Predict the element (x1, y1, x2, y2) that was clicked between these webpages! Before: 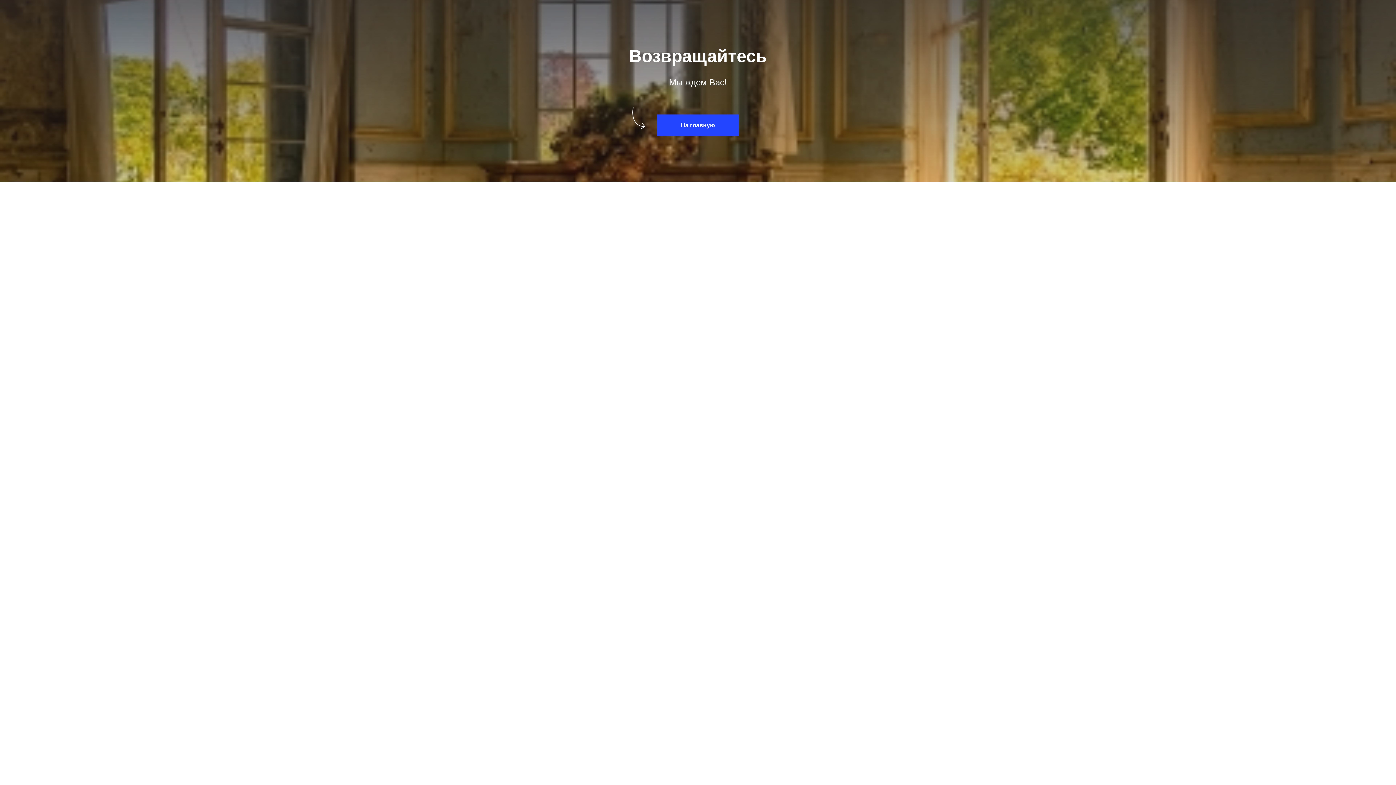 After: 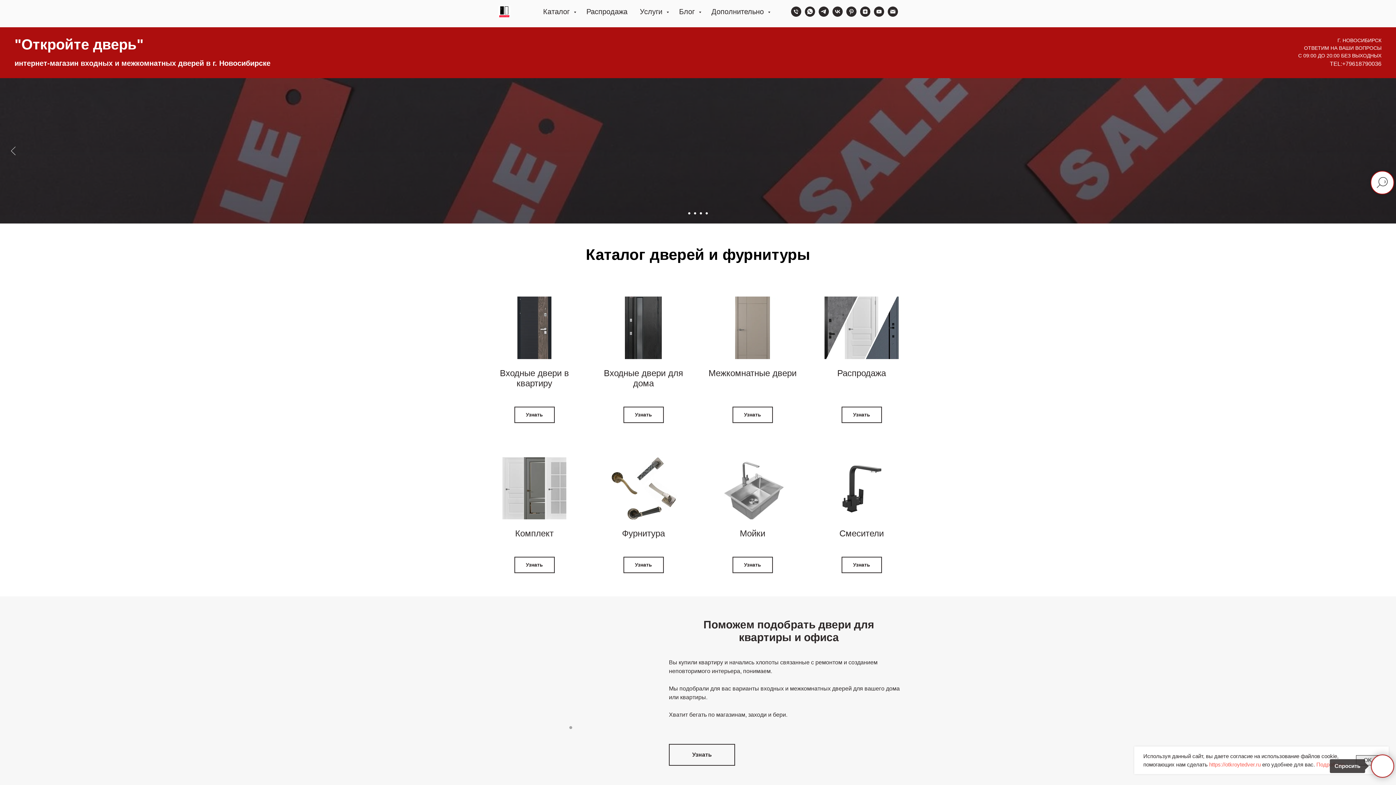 Action: label: На главную bbox: (657, 114, 738, 136)